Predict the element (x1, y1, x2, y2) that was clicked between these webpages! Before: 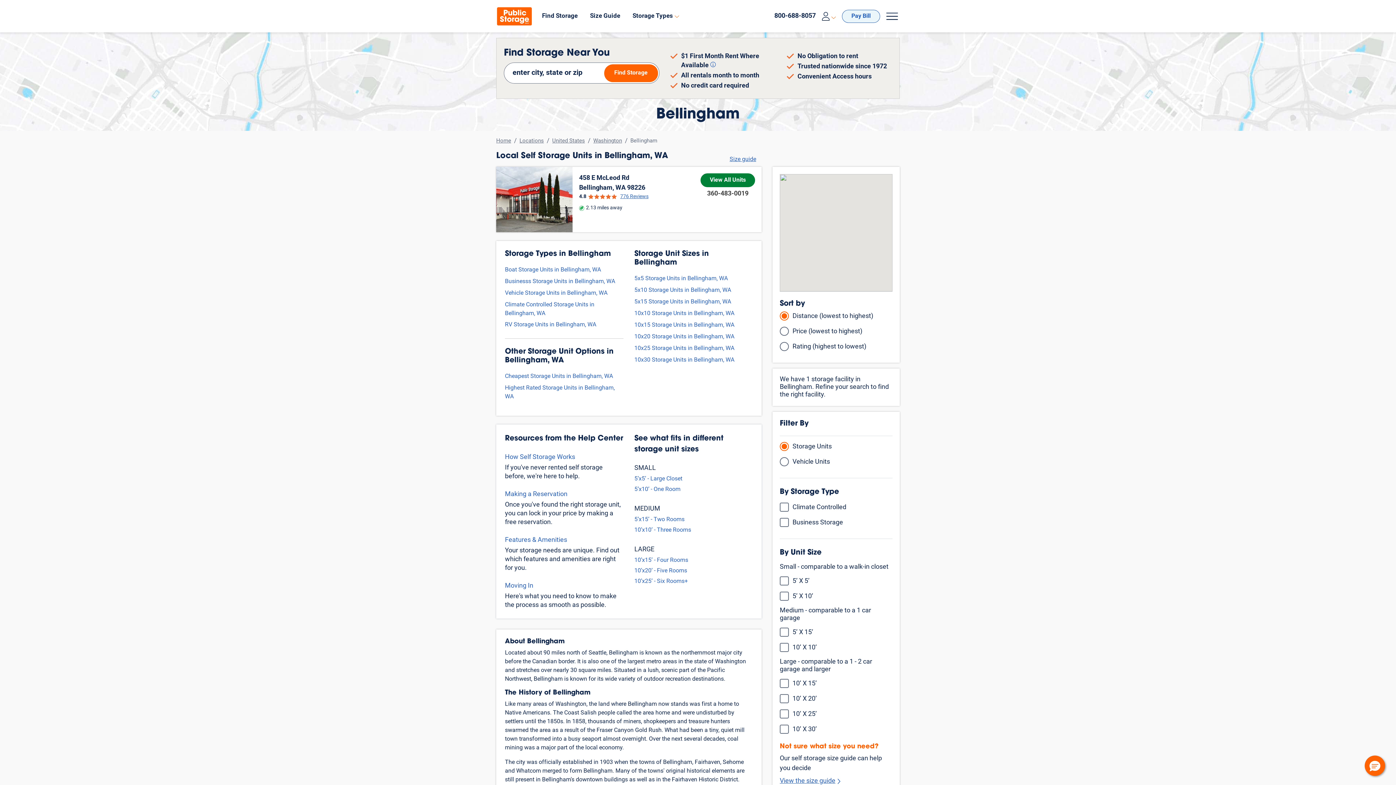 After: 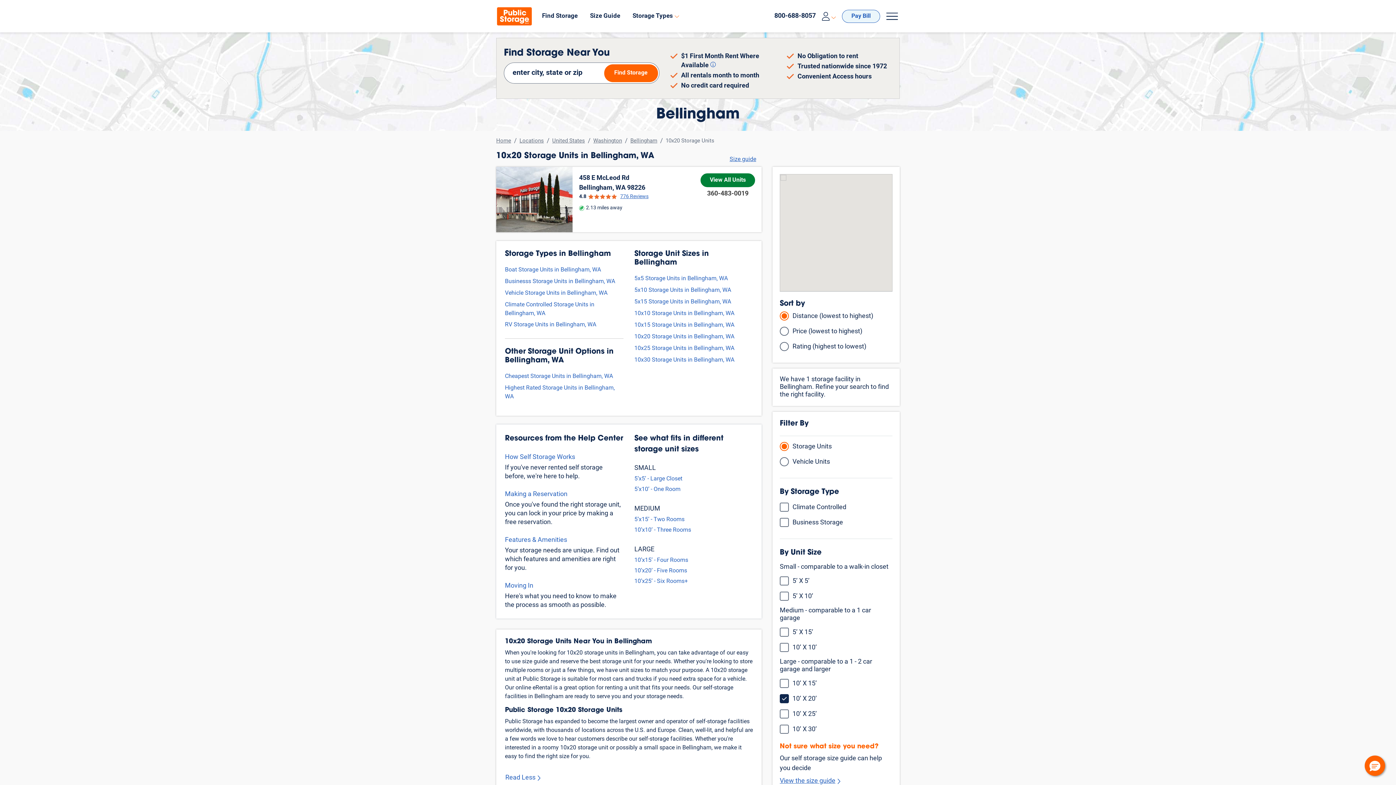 Action: bbox: (634, 332, 734, 341) label: 10x20 Storage Units in Bellingham, WA